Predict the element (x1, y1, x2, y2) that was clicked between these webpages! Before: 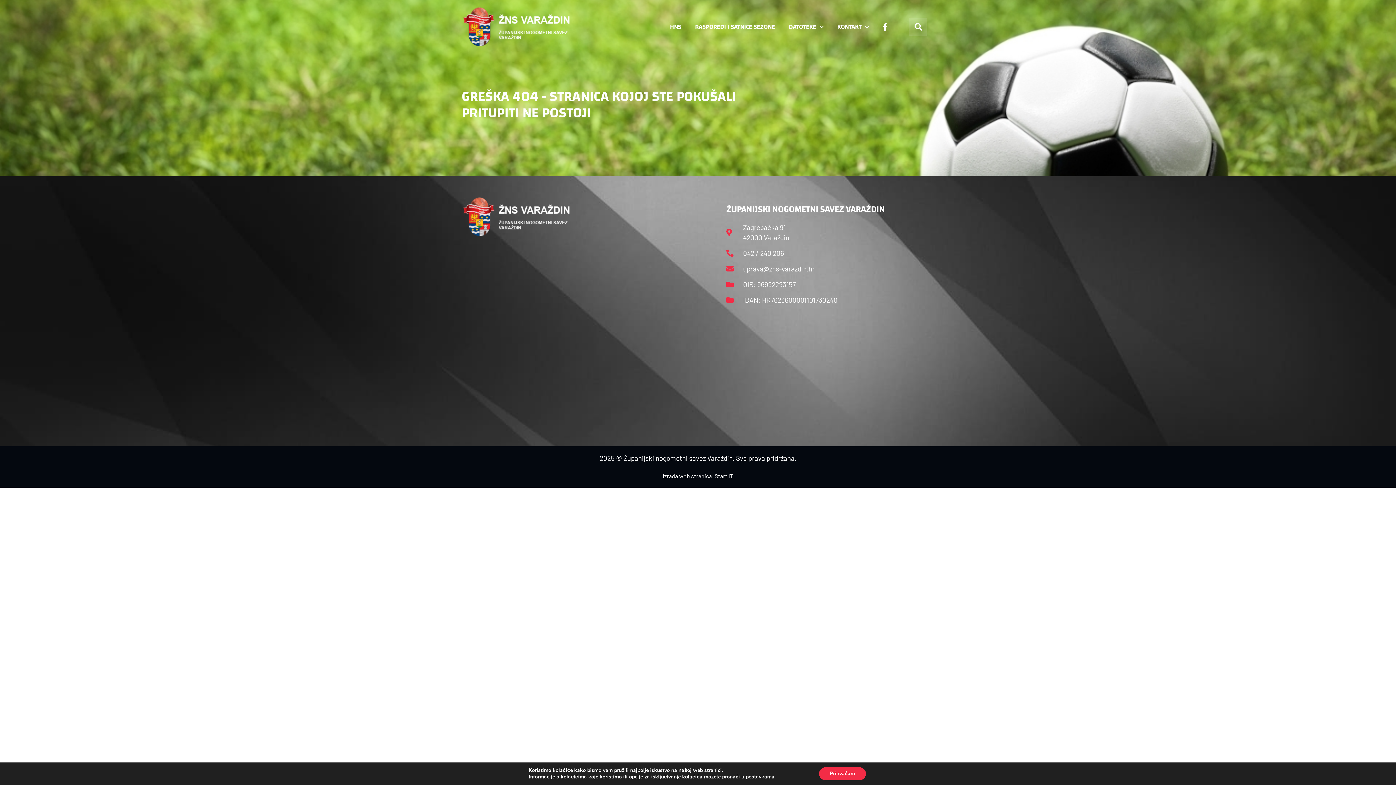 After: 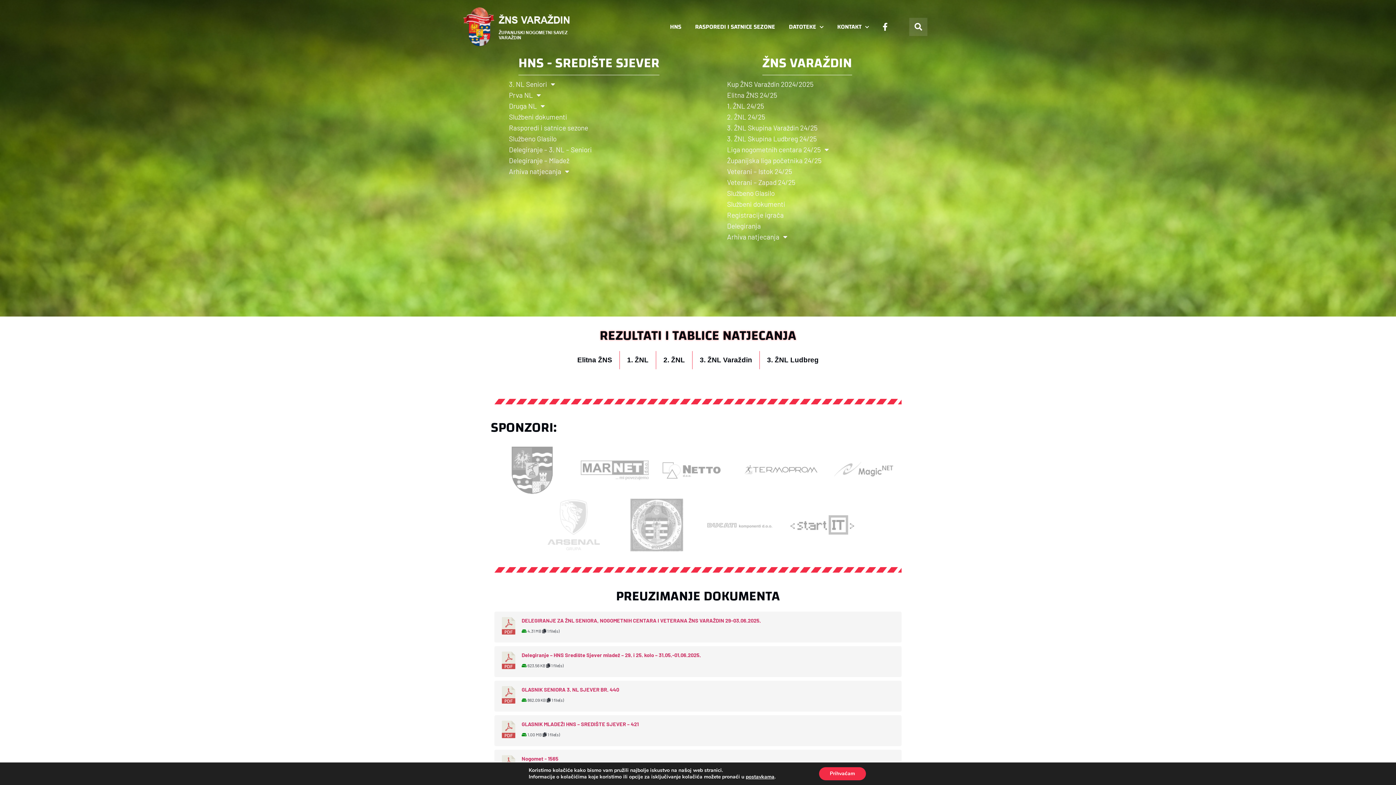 Action: bbox: (461, 197, 570, 237)